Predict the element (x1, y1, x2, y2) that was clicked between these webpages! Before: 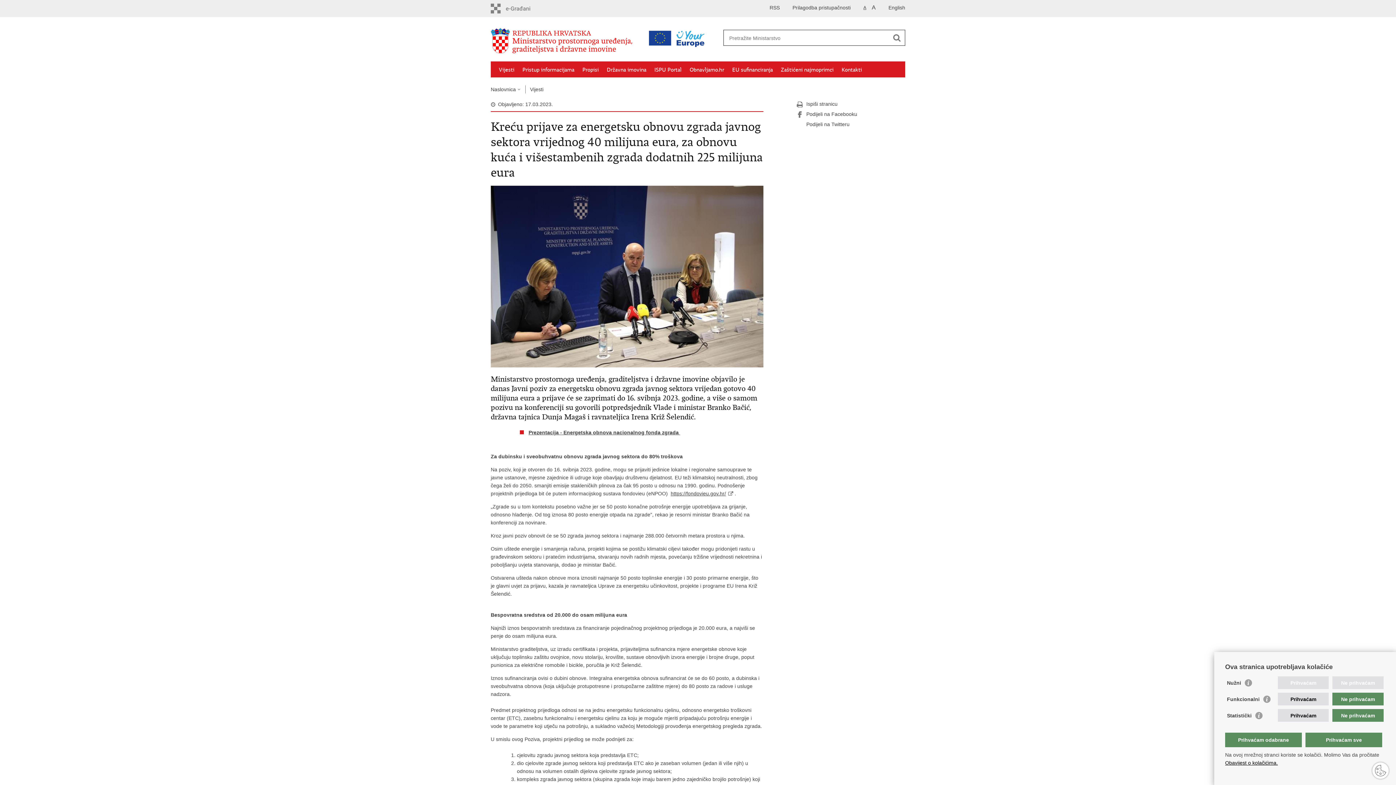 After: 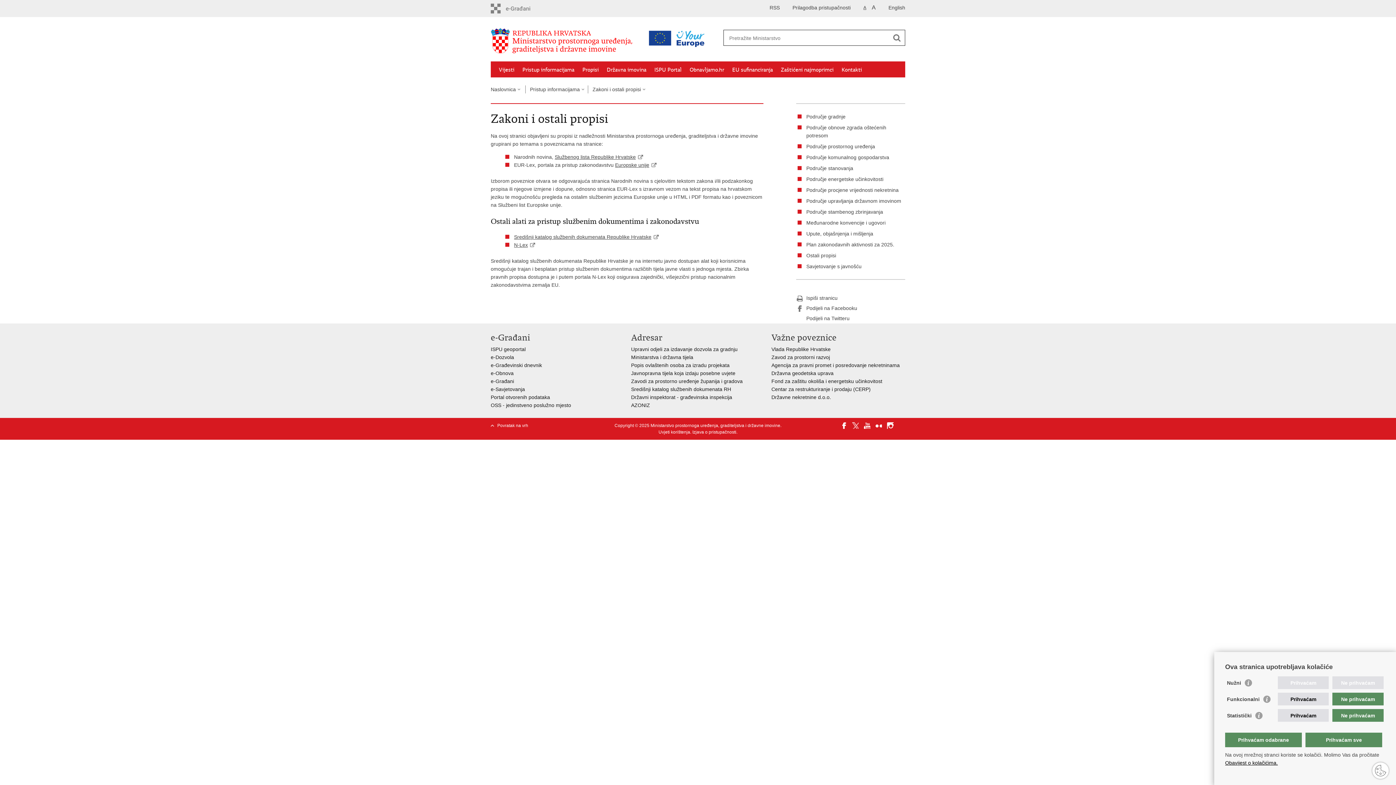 Action: label: Propisi bbox: (582, 66, 598, 73)